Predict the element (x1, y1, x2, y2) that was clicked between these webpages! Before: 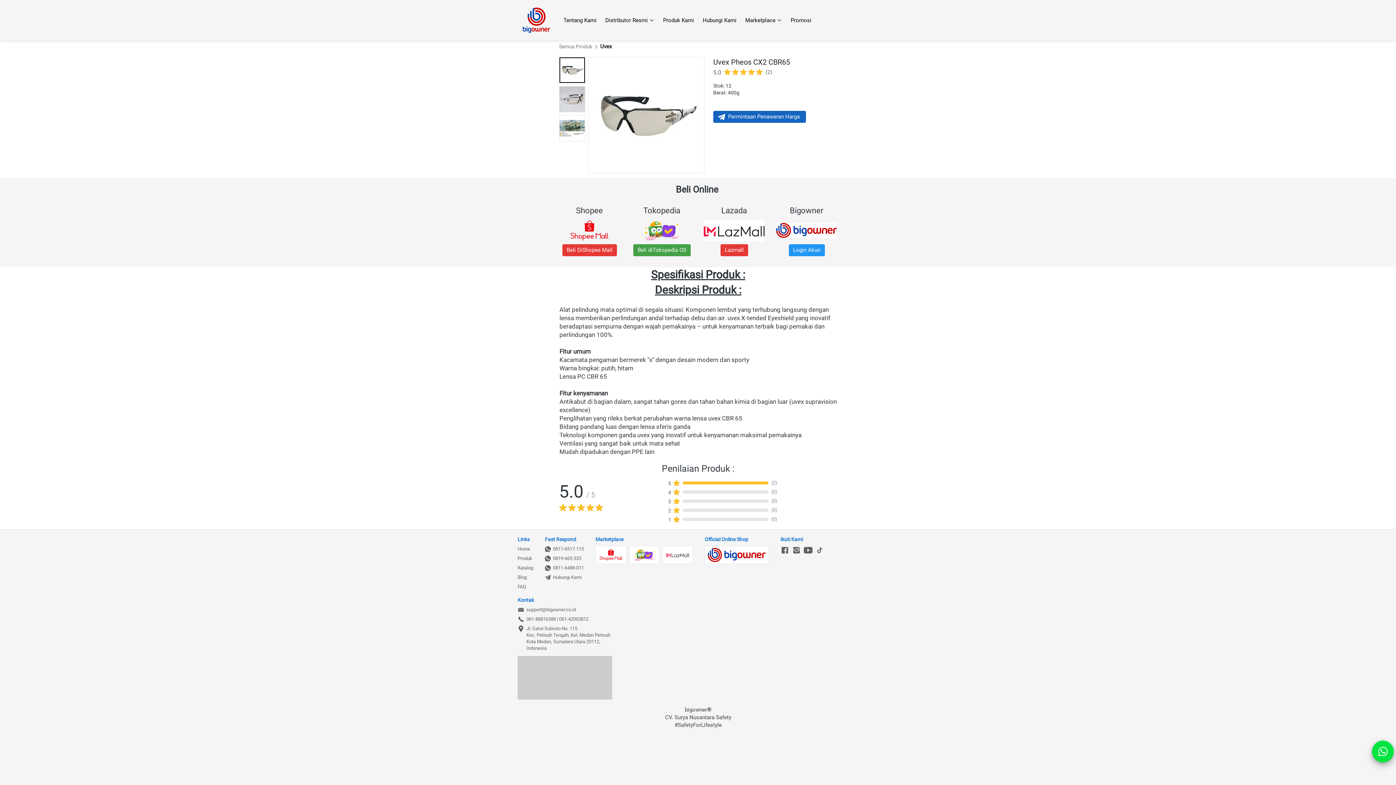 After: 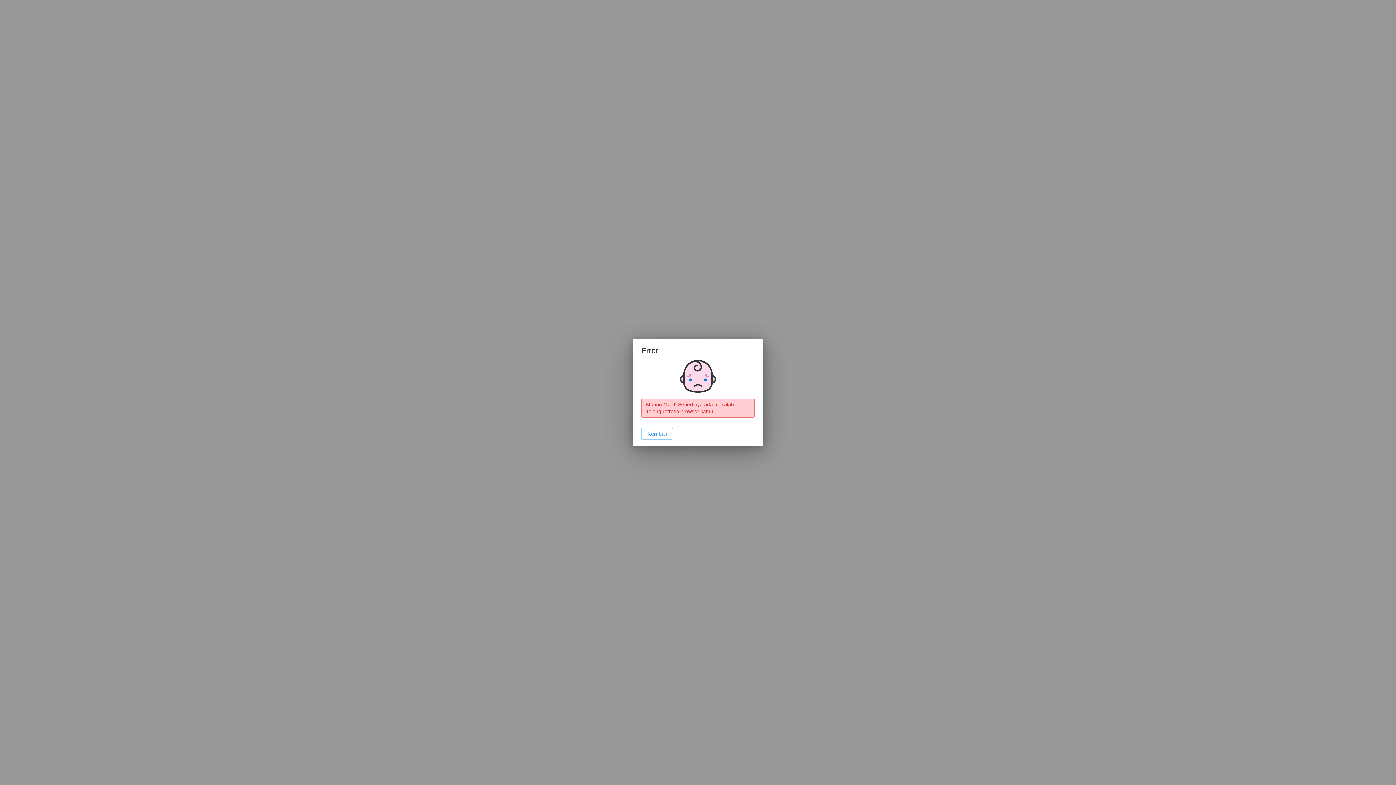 Action: bbox: (517, 565, 533, 571) label: Katalog